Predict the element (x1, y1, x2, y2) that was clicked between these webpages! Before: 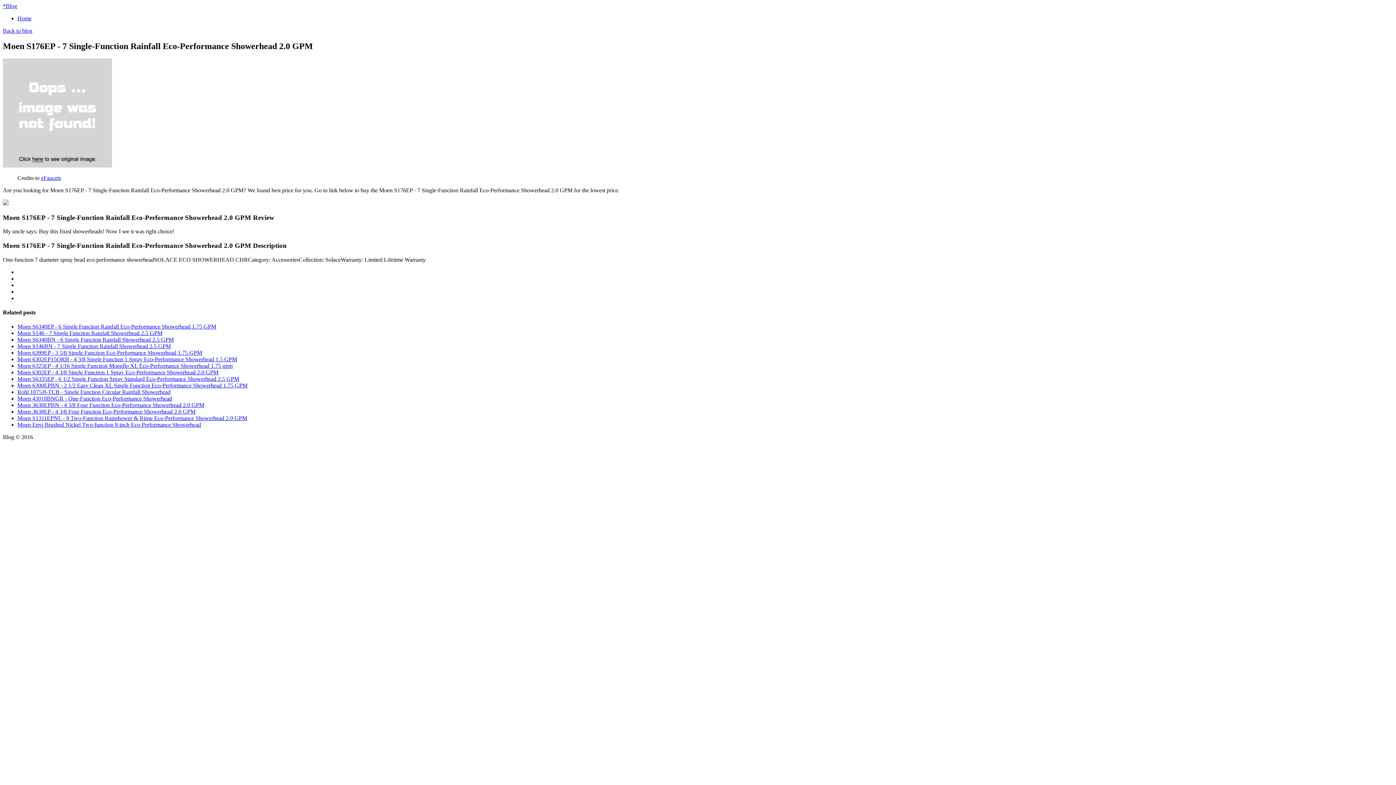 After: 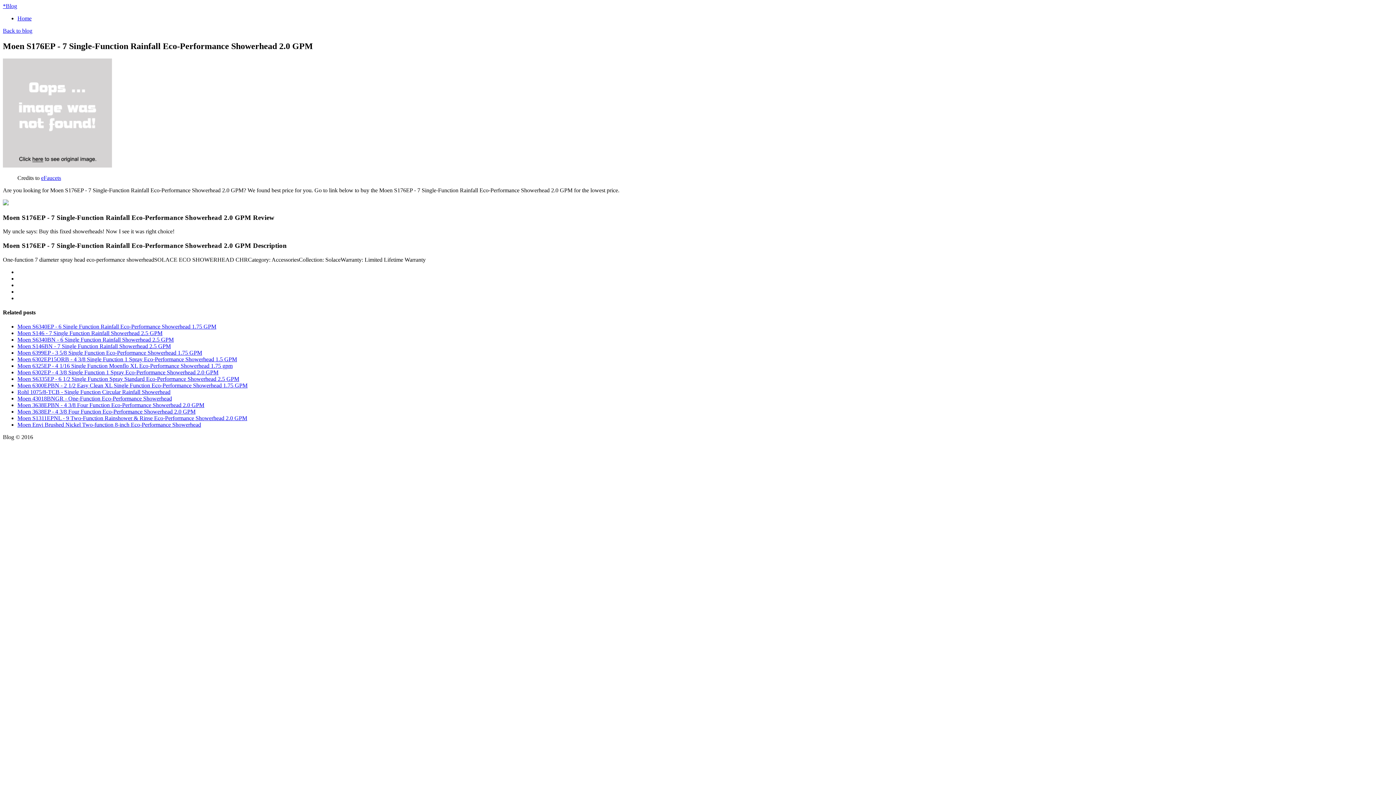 Action: bbox: (2, 162, 112, 168)